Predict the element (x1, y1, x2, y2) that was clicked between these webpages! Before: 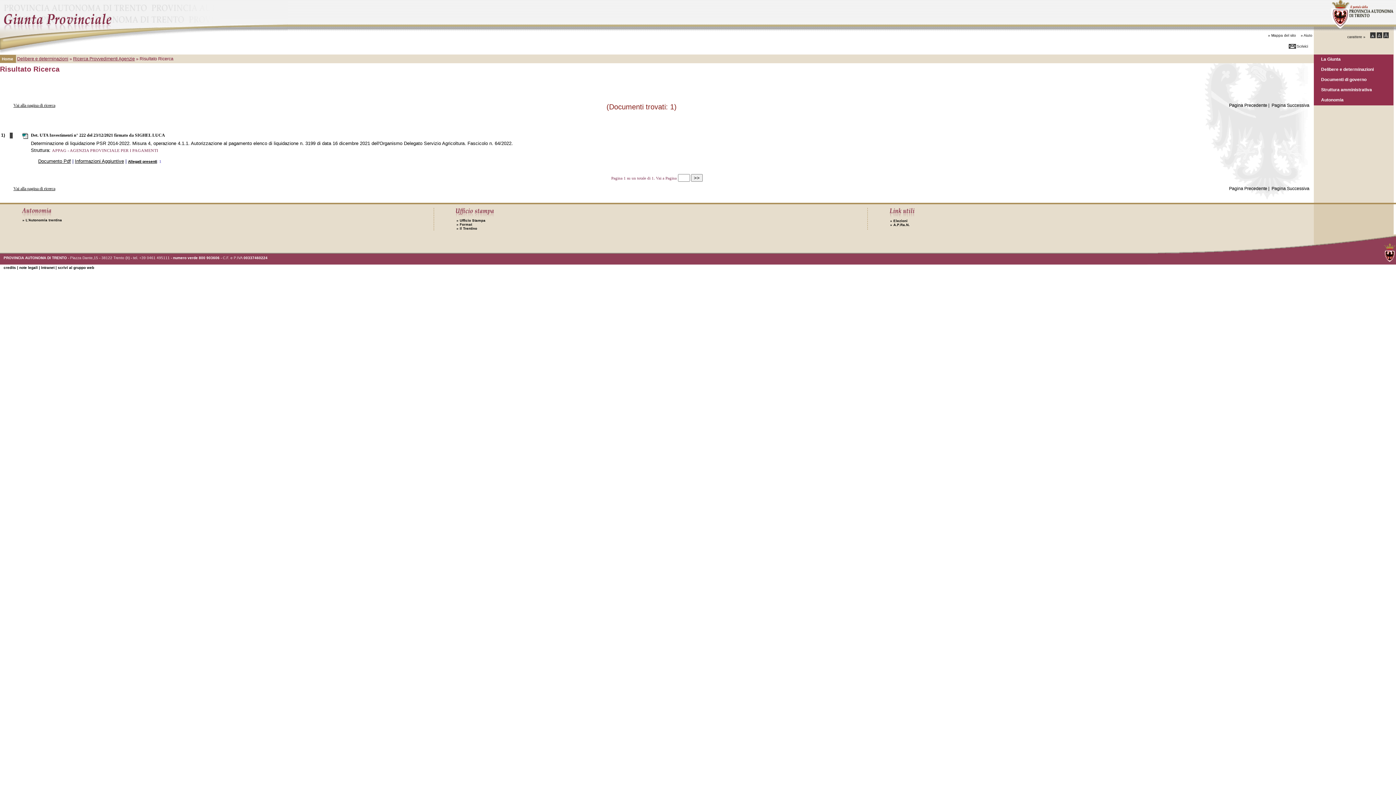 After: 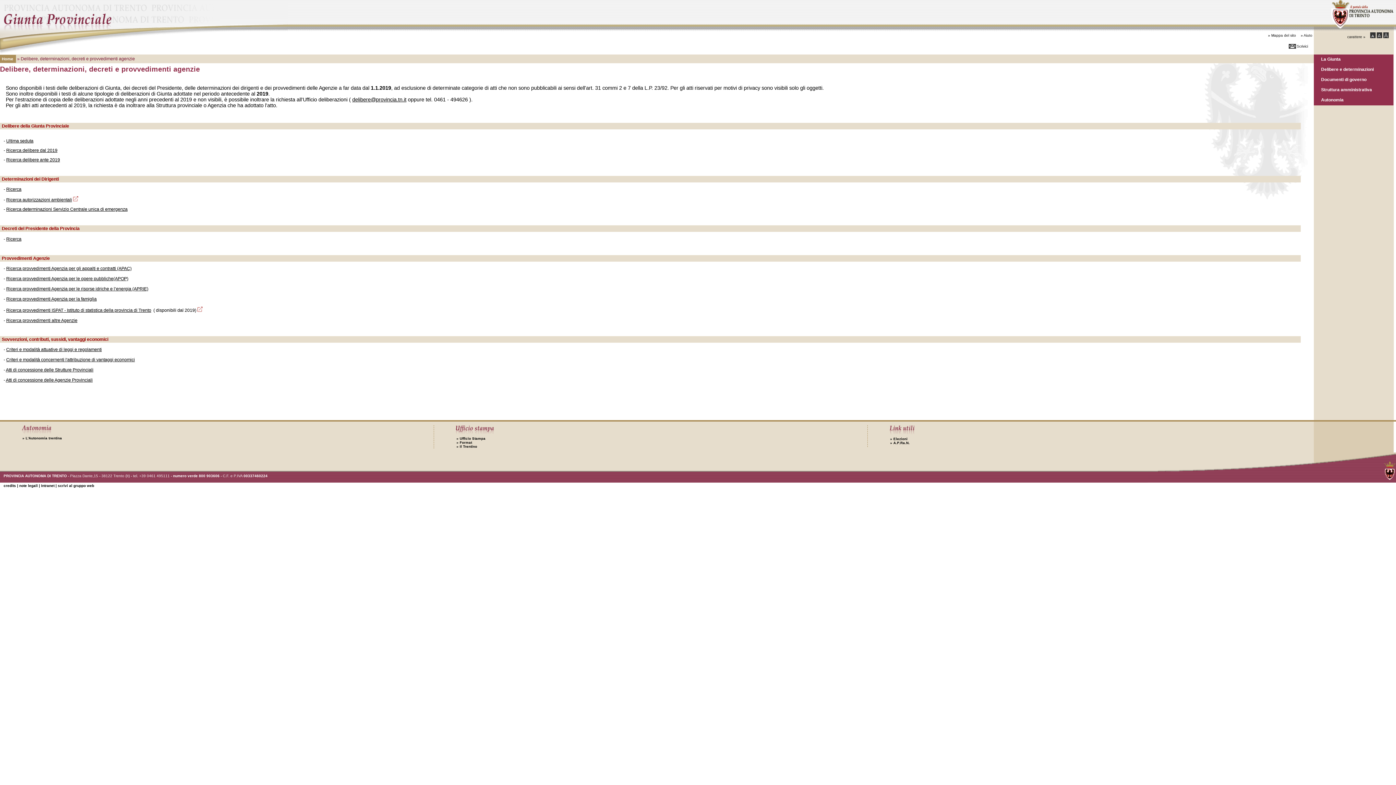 Action: label: Delibere e determinazioni bbox: (17, 56, 68, 61)